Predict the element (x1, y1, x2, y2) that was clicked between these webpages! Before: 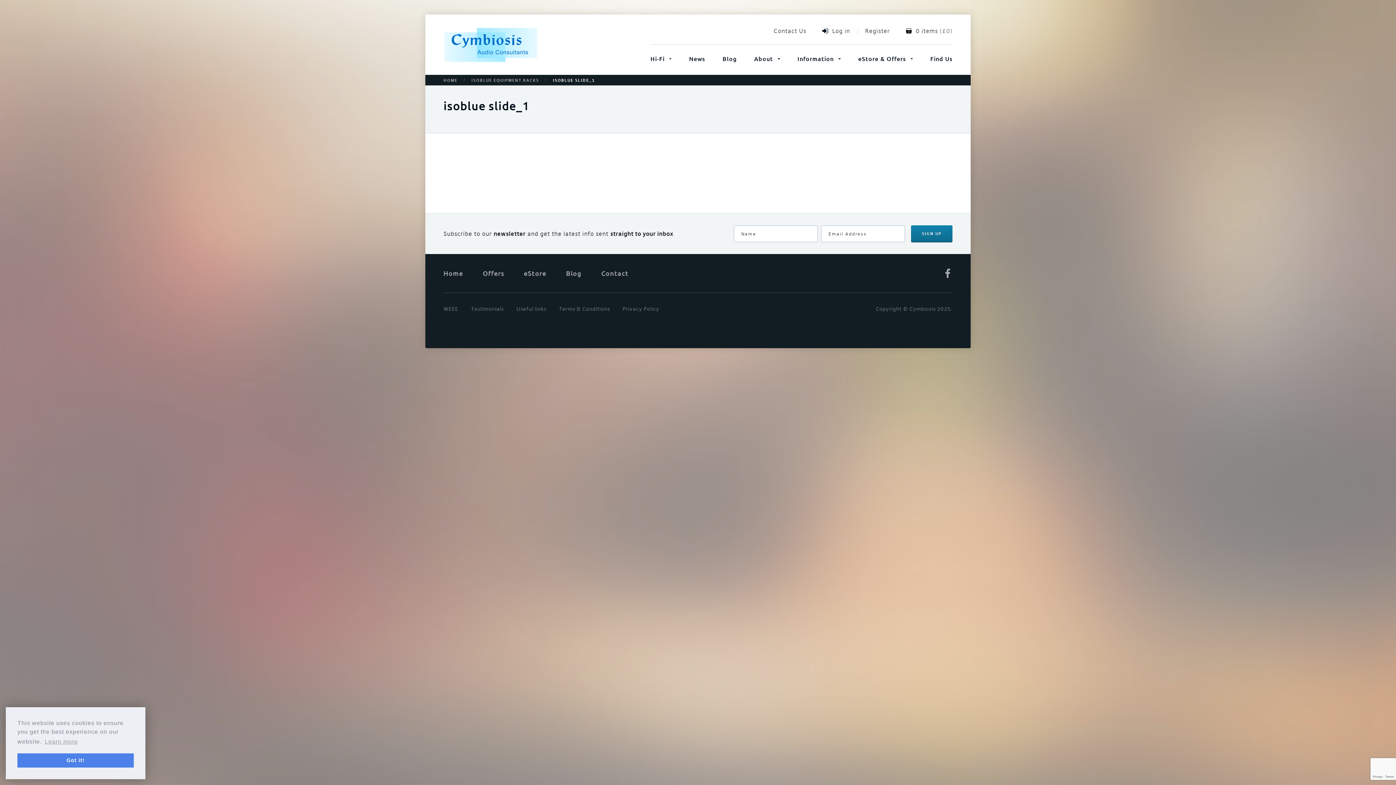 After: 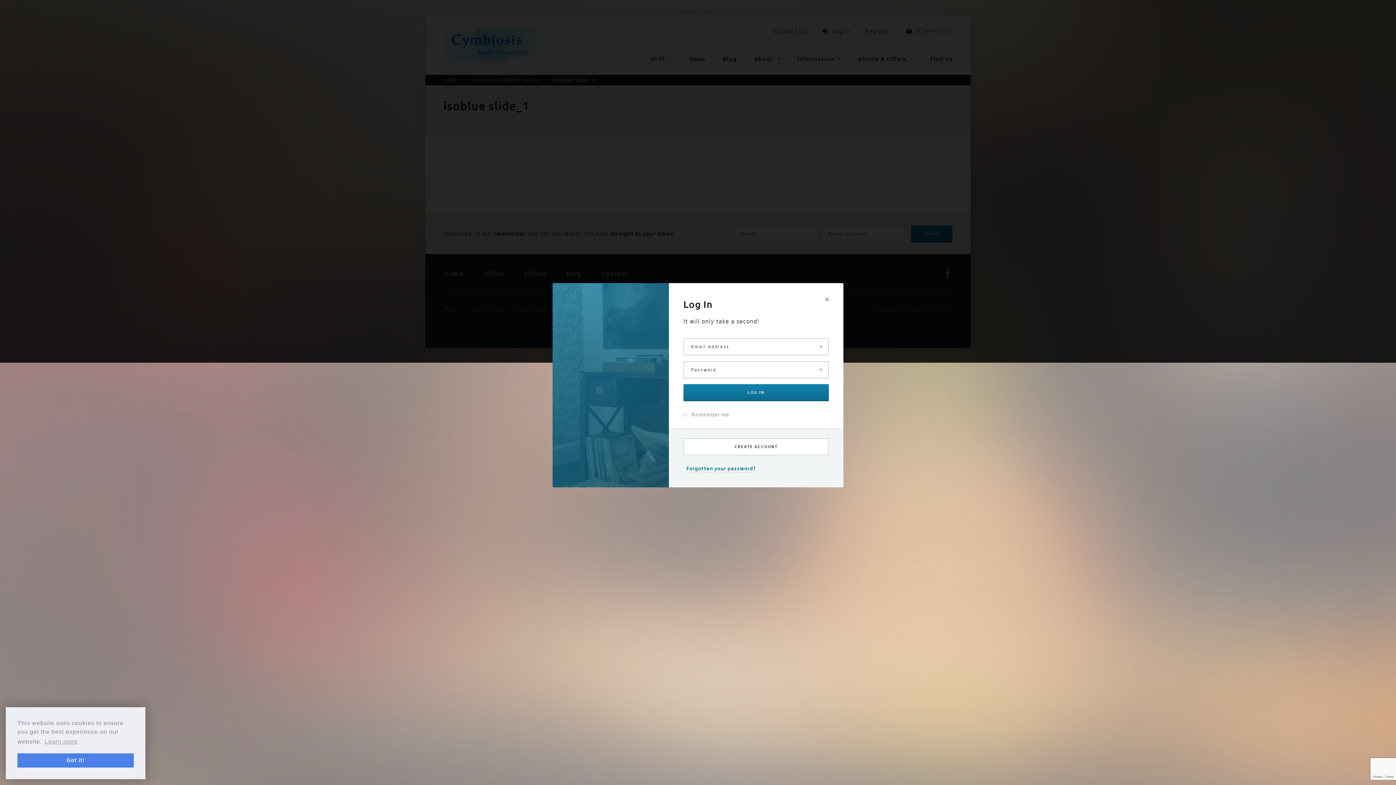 Action: label: Log in bbox: (832, 17, 857, 44)